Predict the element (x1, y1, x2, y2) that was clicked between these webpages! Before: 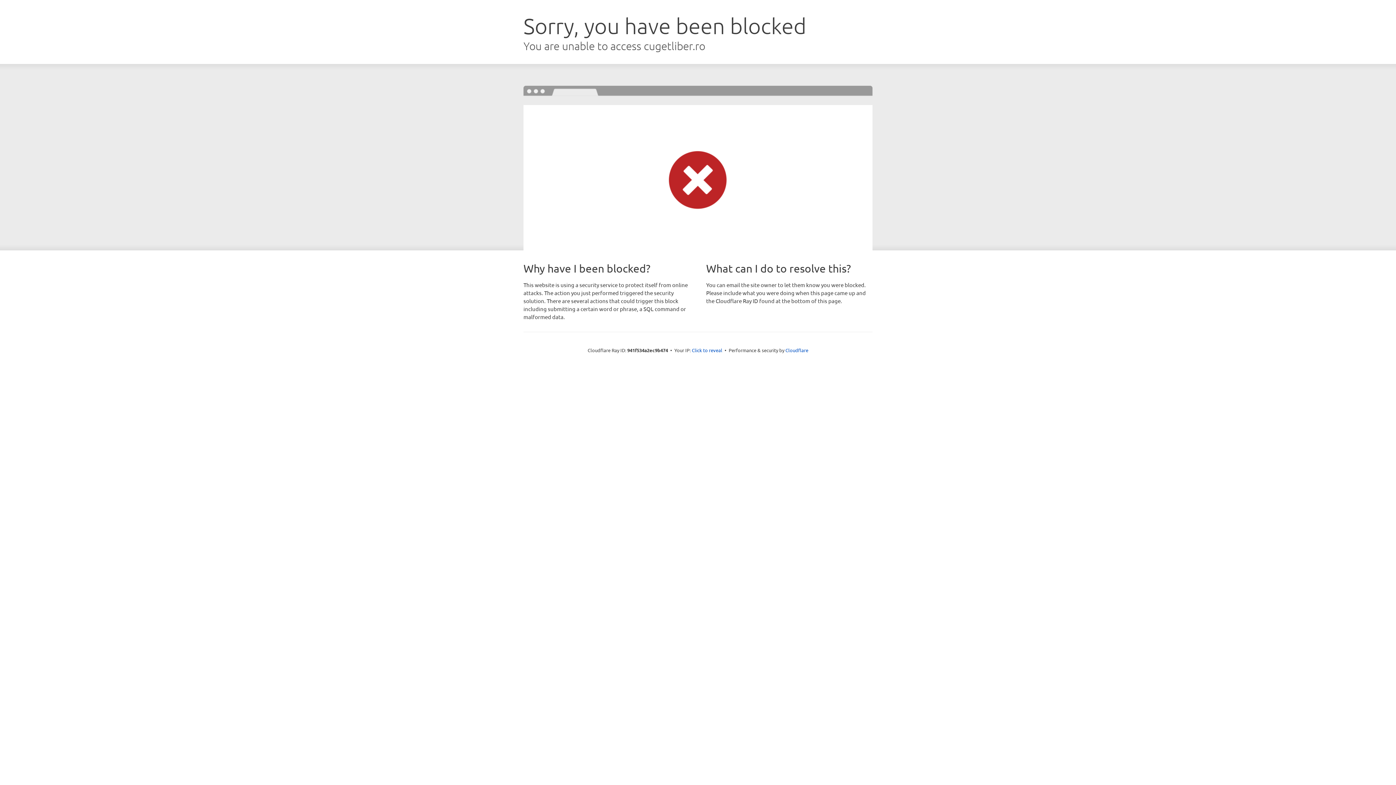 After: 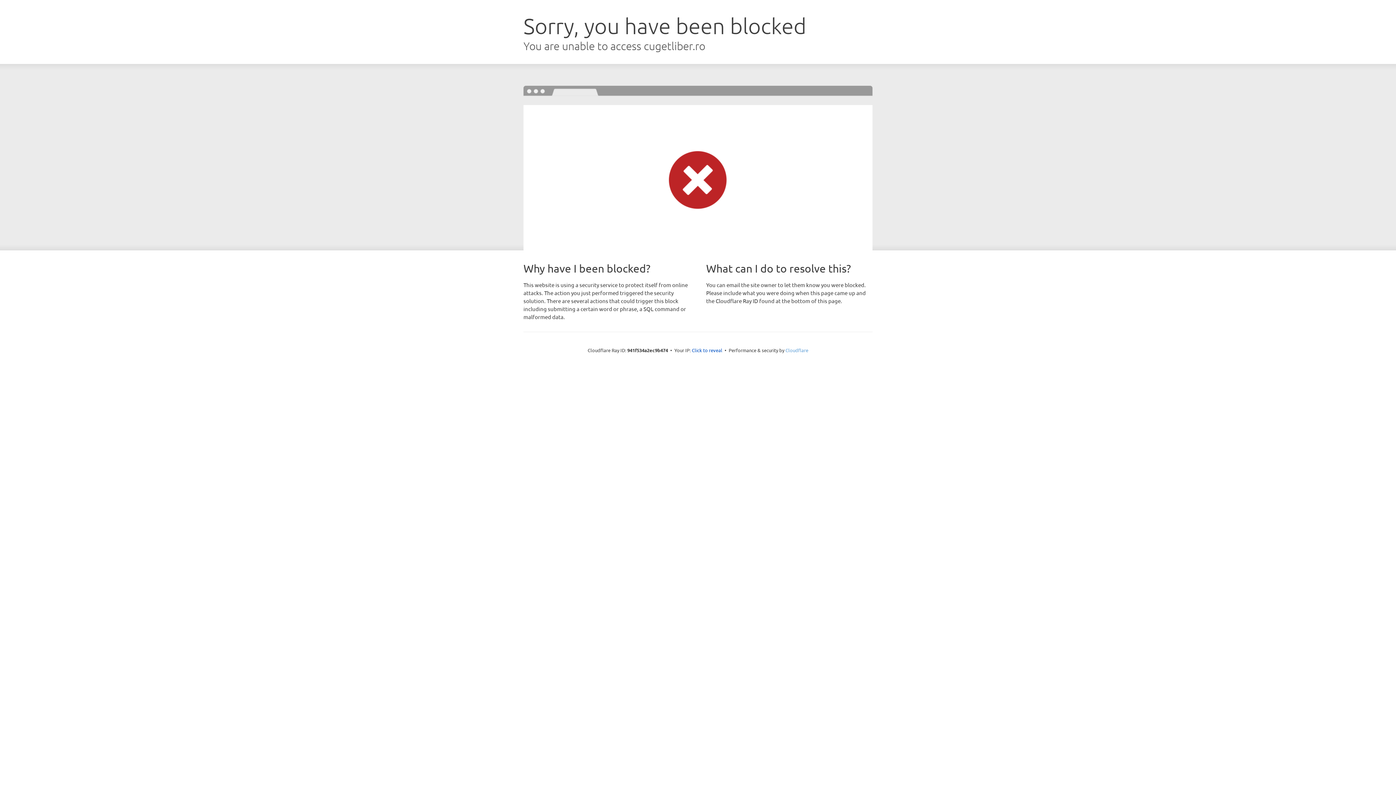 Action: bbox: (785, 347, 808, 353) label: Cloudflare